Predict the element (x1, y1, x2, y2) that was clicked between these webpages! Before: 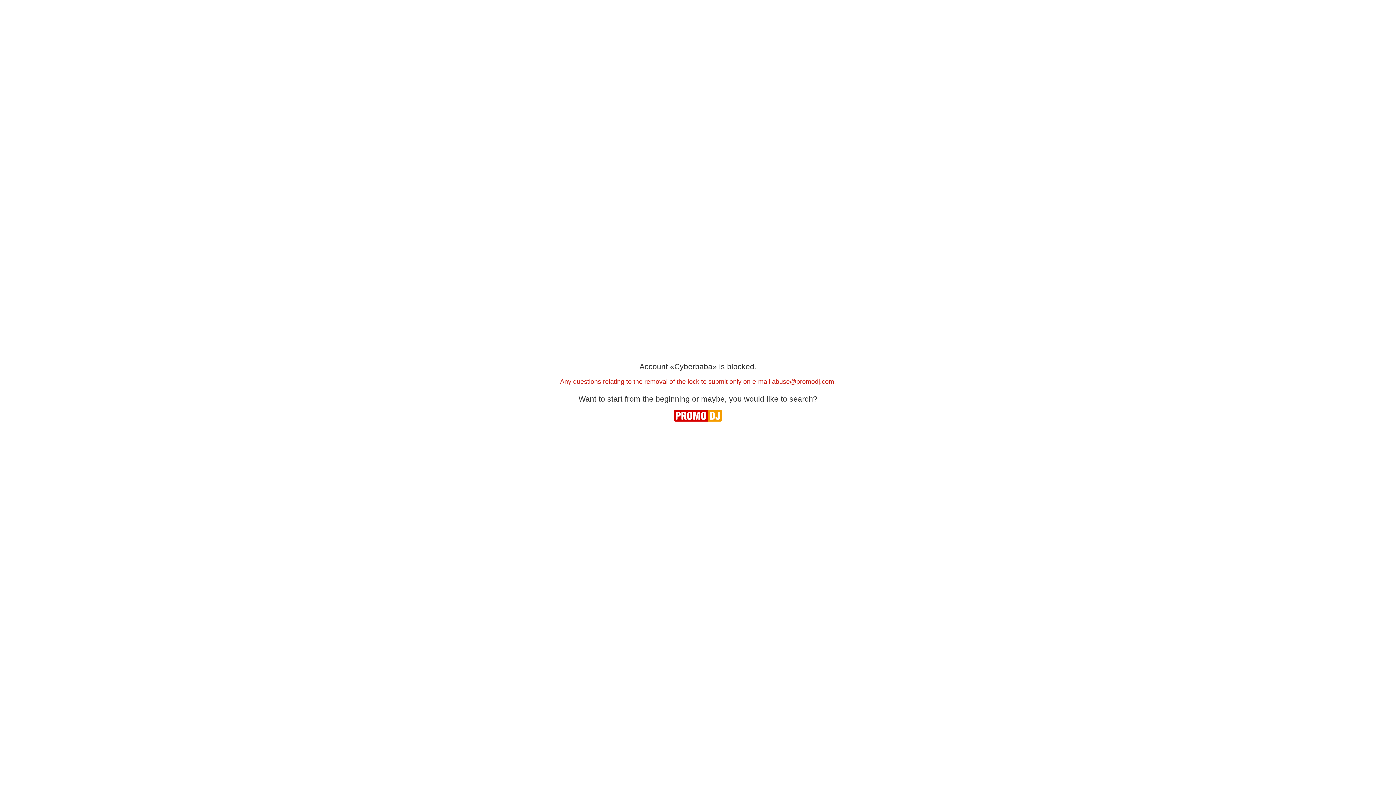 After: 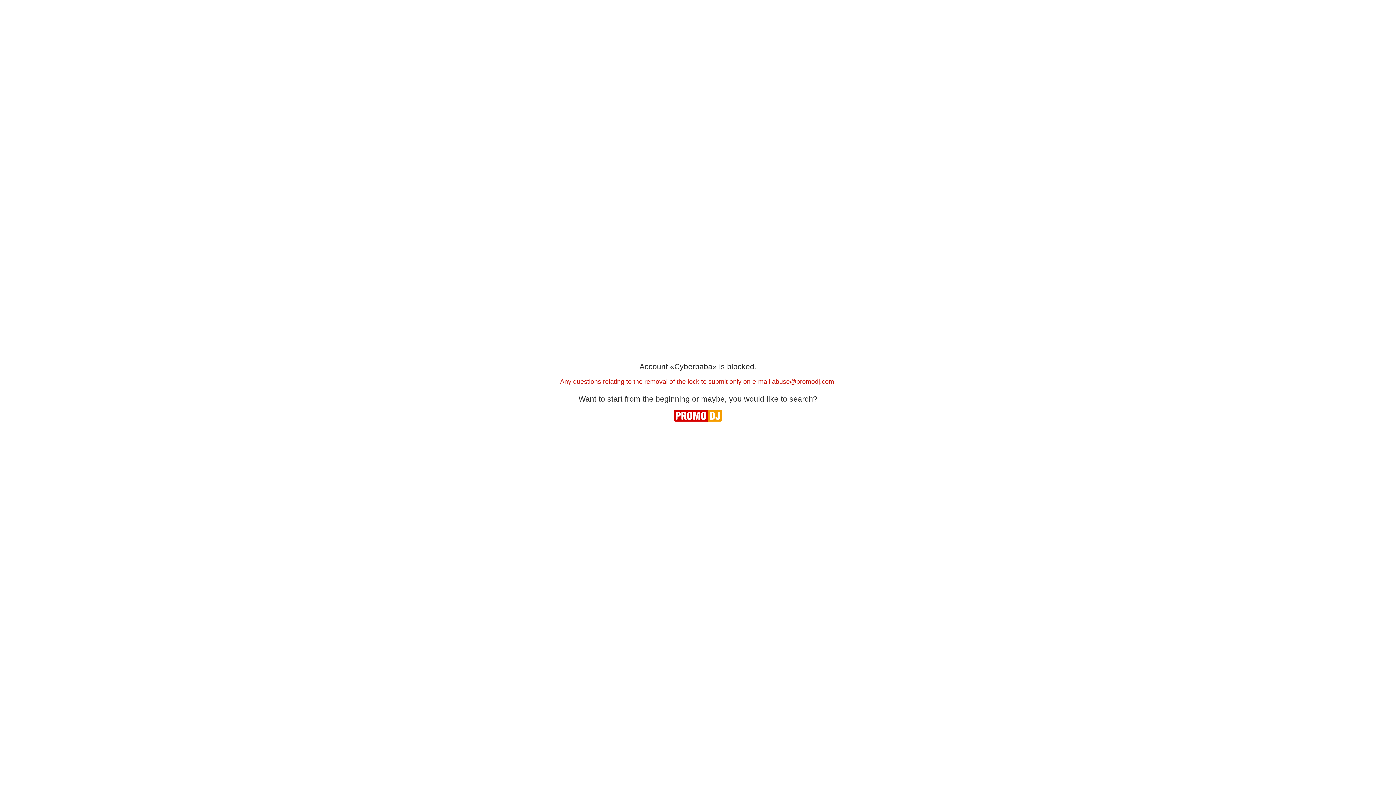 Action: label: abuse@promodj.com bbox: (772, 378, 834, 385)